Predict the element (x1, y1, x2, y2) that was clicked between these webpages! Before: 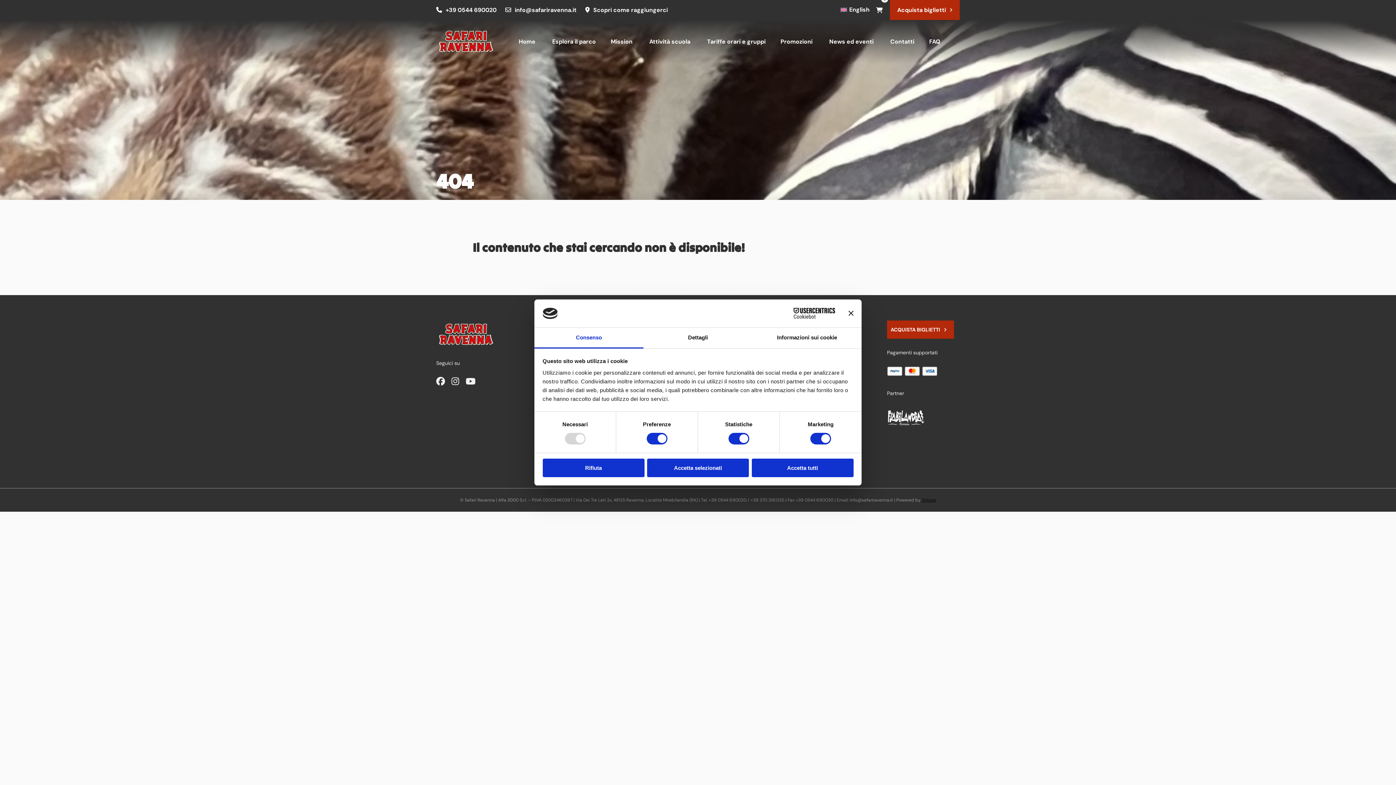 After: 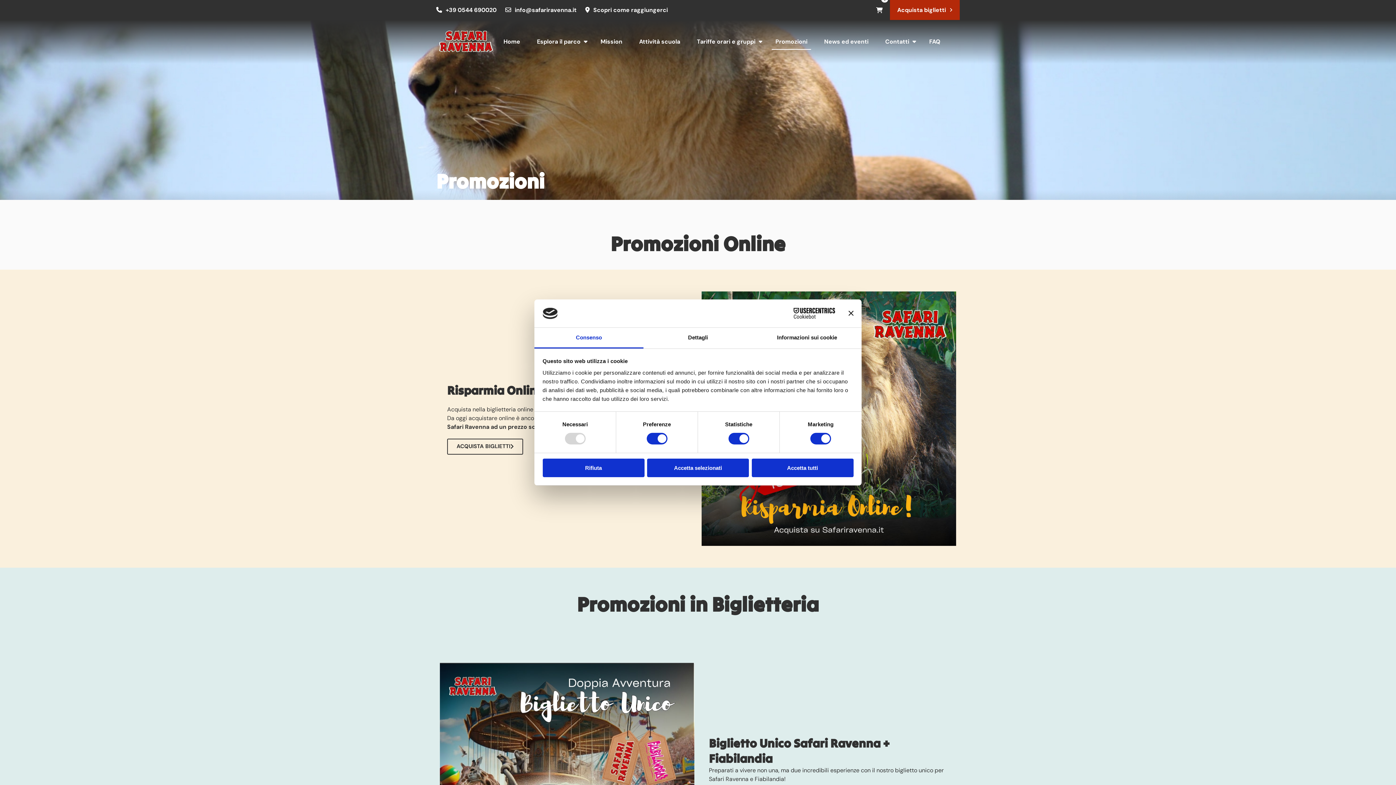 Action: label: Promozioni bbox: (777, 34, 816, 49)